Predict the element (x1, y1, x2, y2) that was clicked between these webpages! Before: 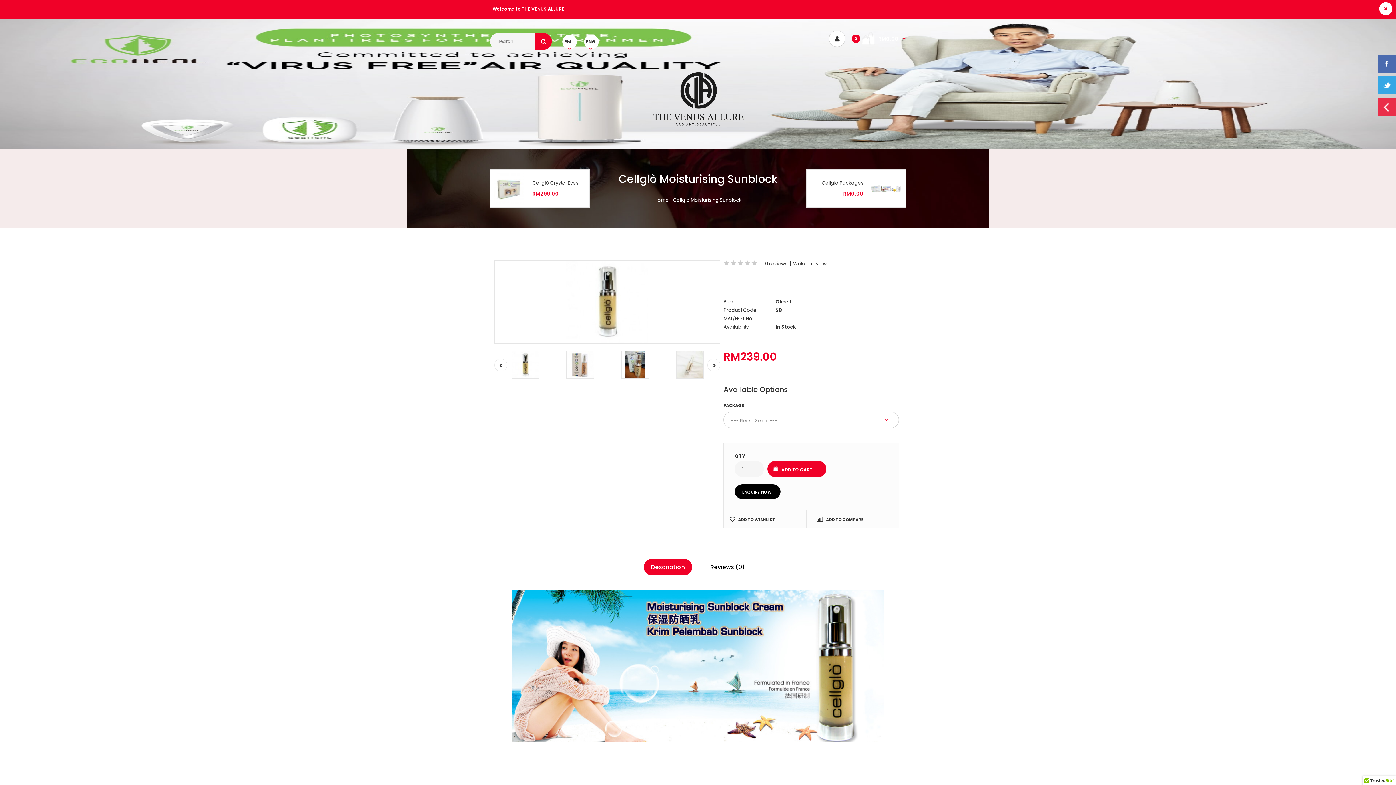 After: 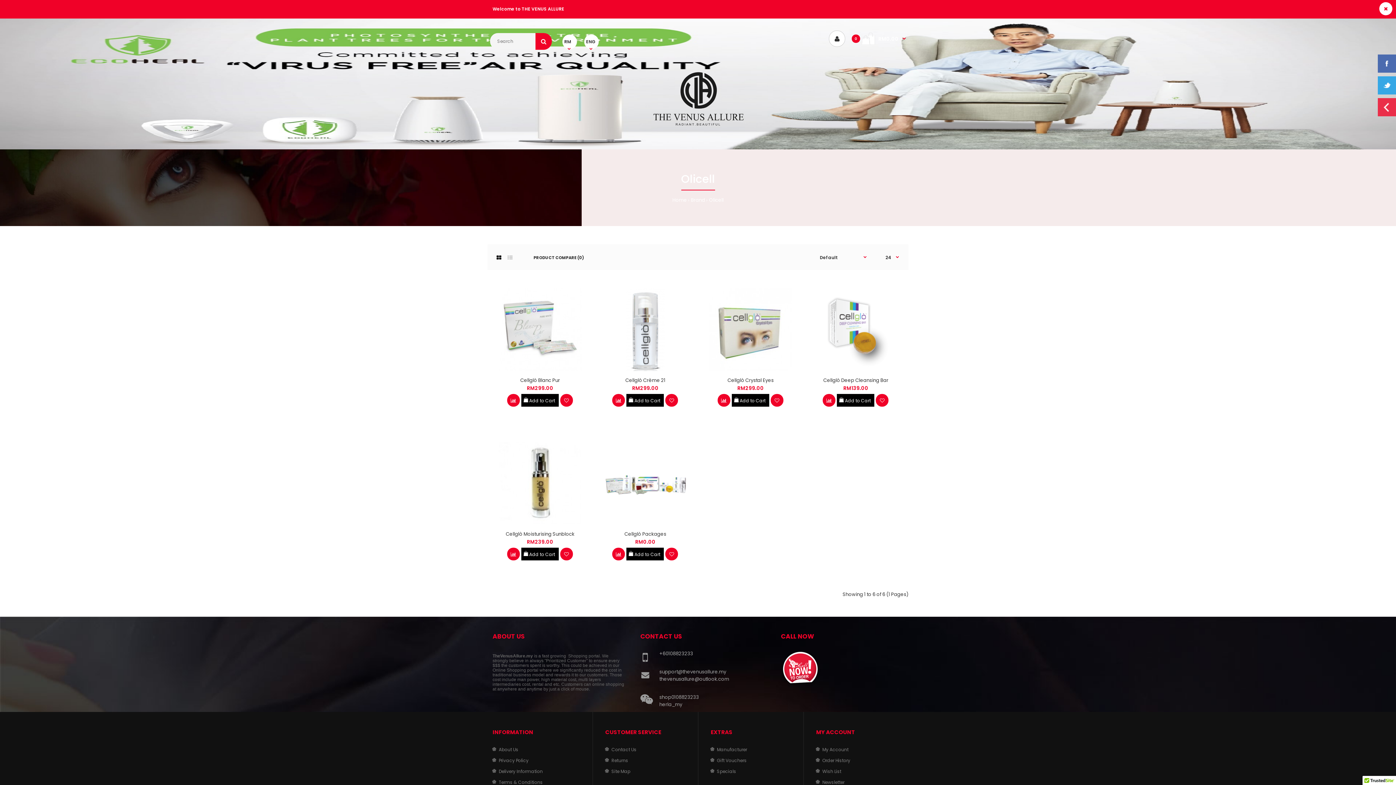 Action: bbox: (775, 298, 791, 305) label: Olicell